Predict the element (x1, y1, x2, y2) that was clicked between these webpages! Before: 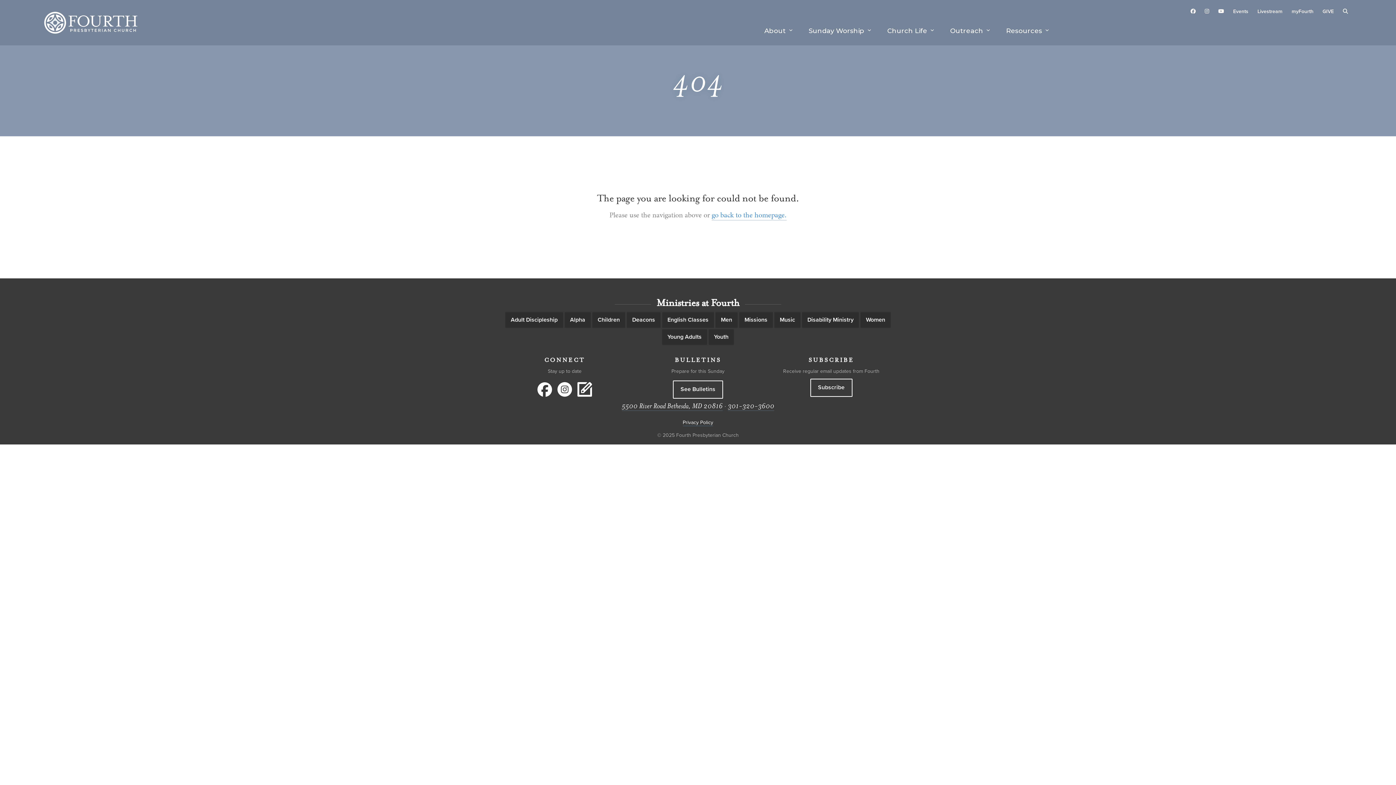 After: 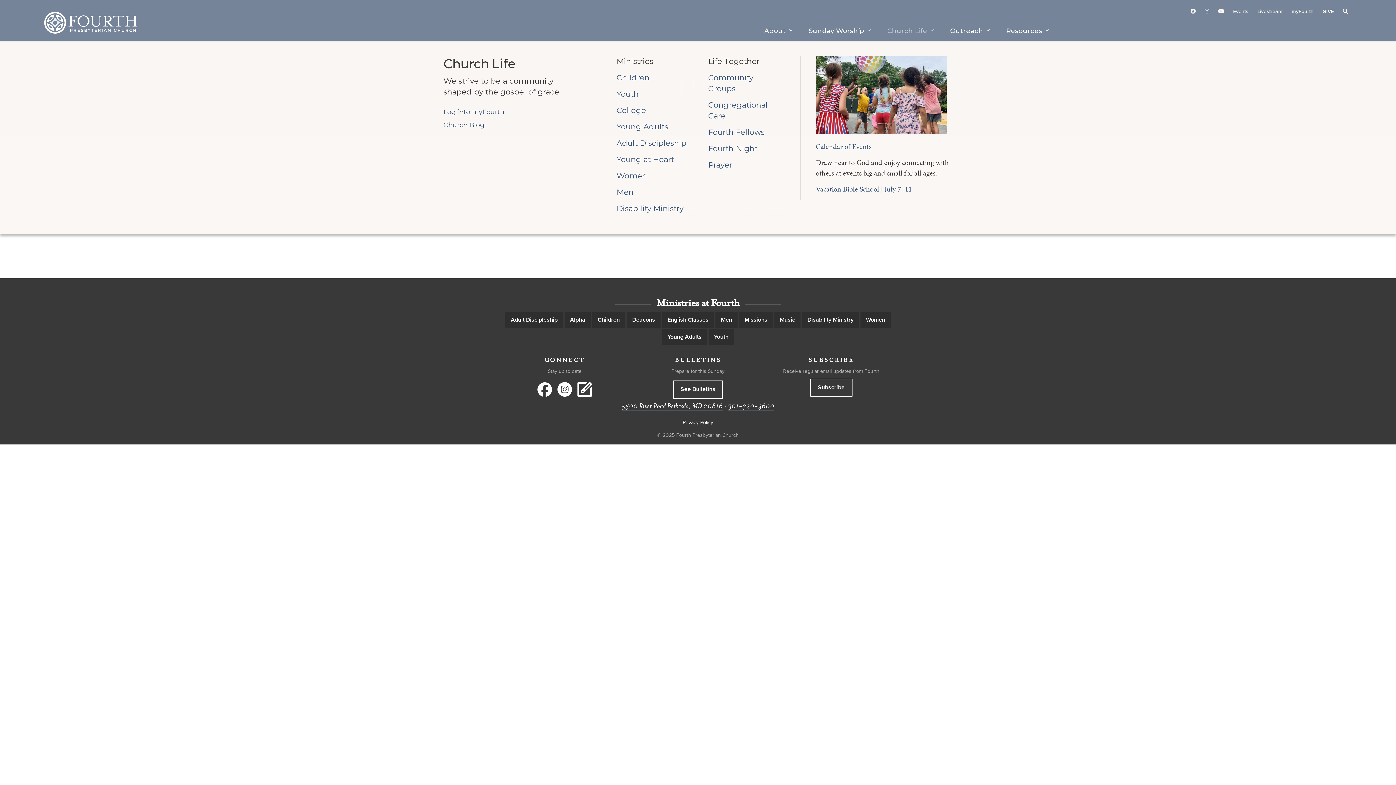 Action: label: Church Life  bbox: (880, 19, 943, 41)